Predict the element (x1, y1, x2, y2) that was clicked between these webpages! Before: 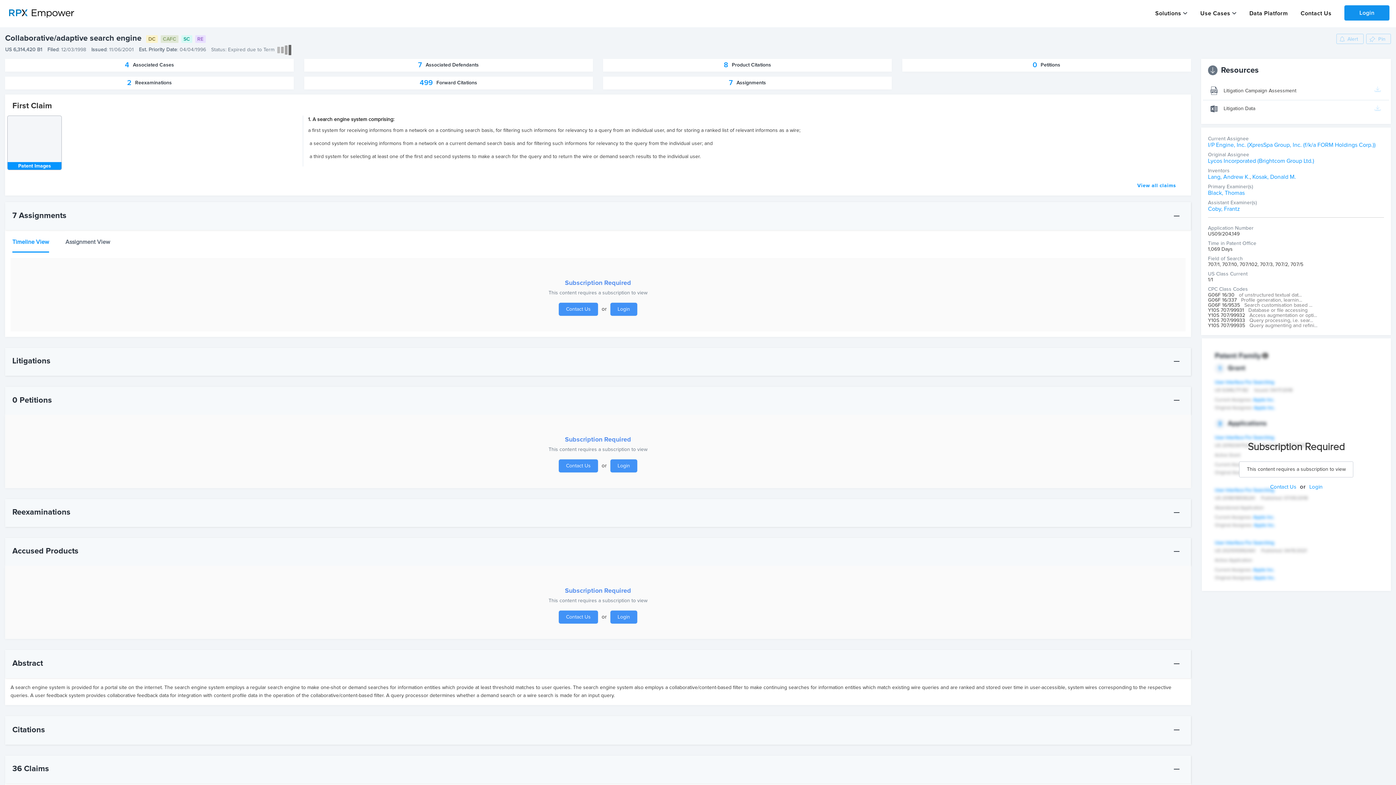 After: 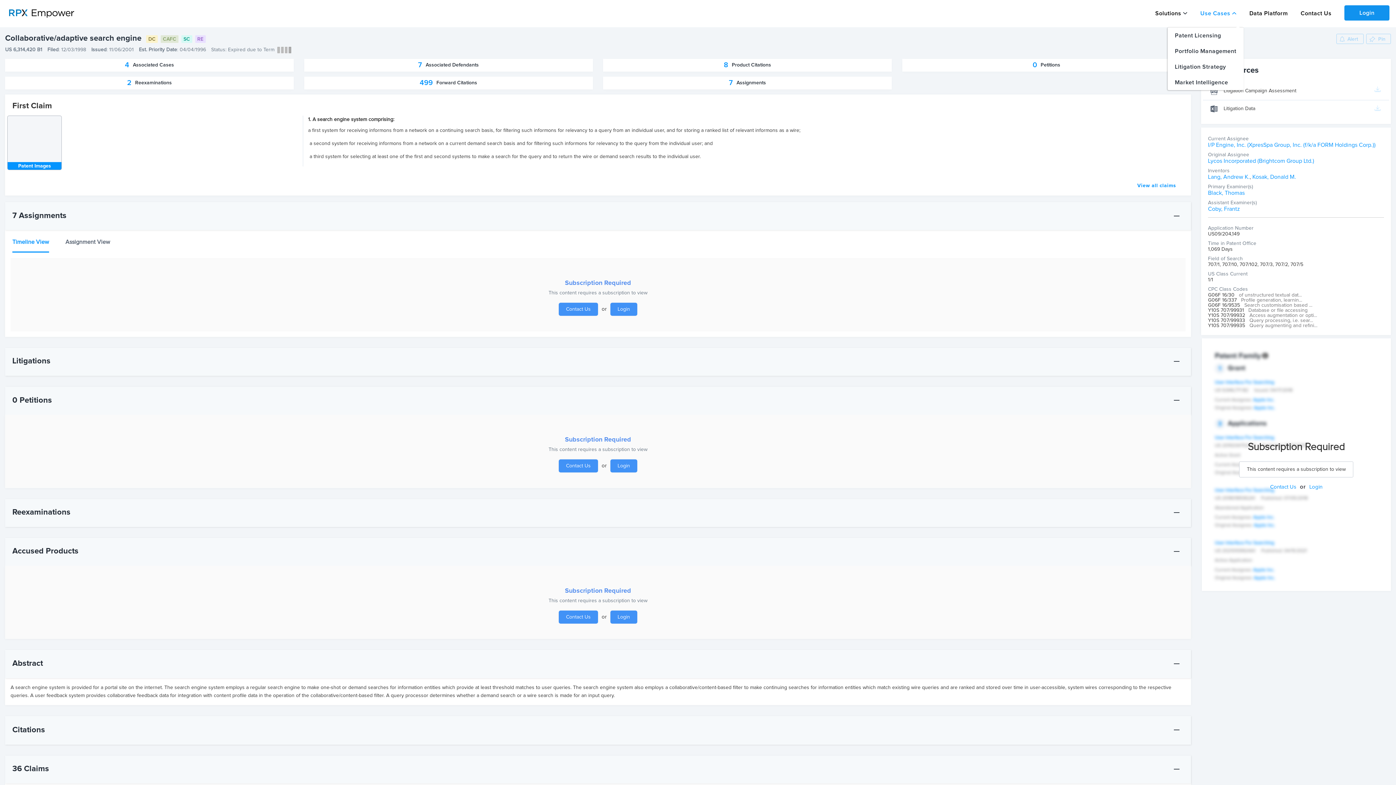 Action: label: Use Cases bbox: (1200, 10, 1236, 16)